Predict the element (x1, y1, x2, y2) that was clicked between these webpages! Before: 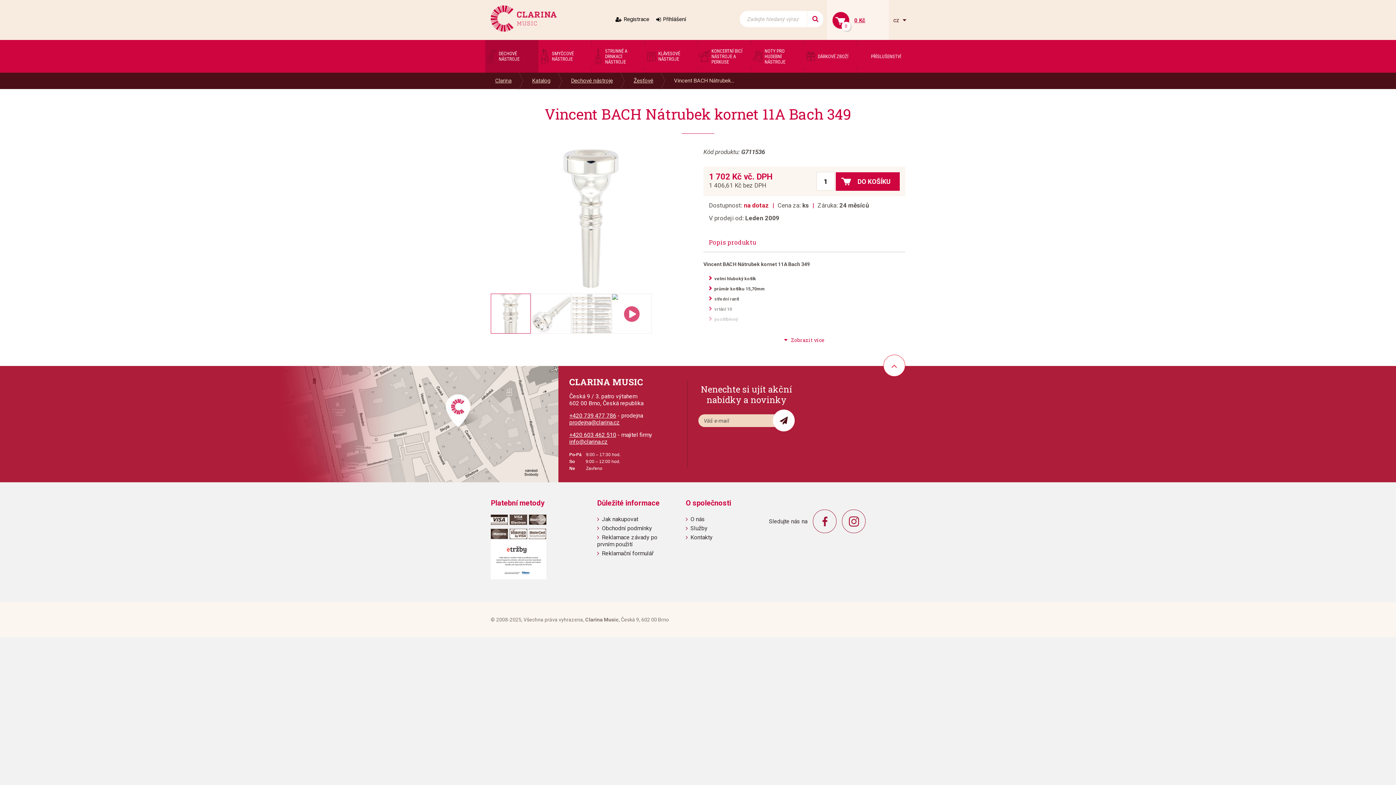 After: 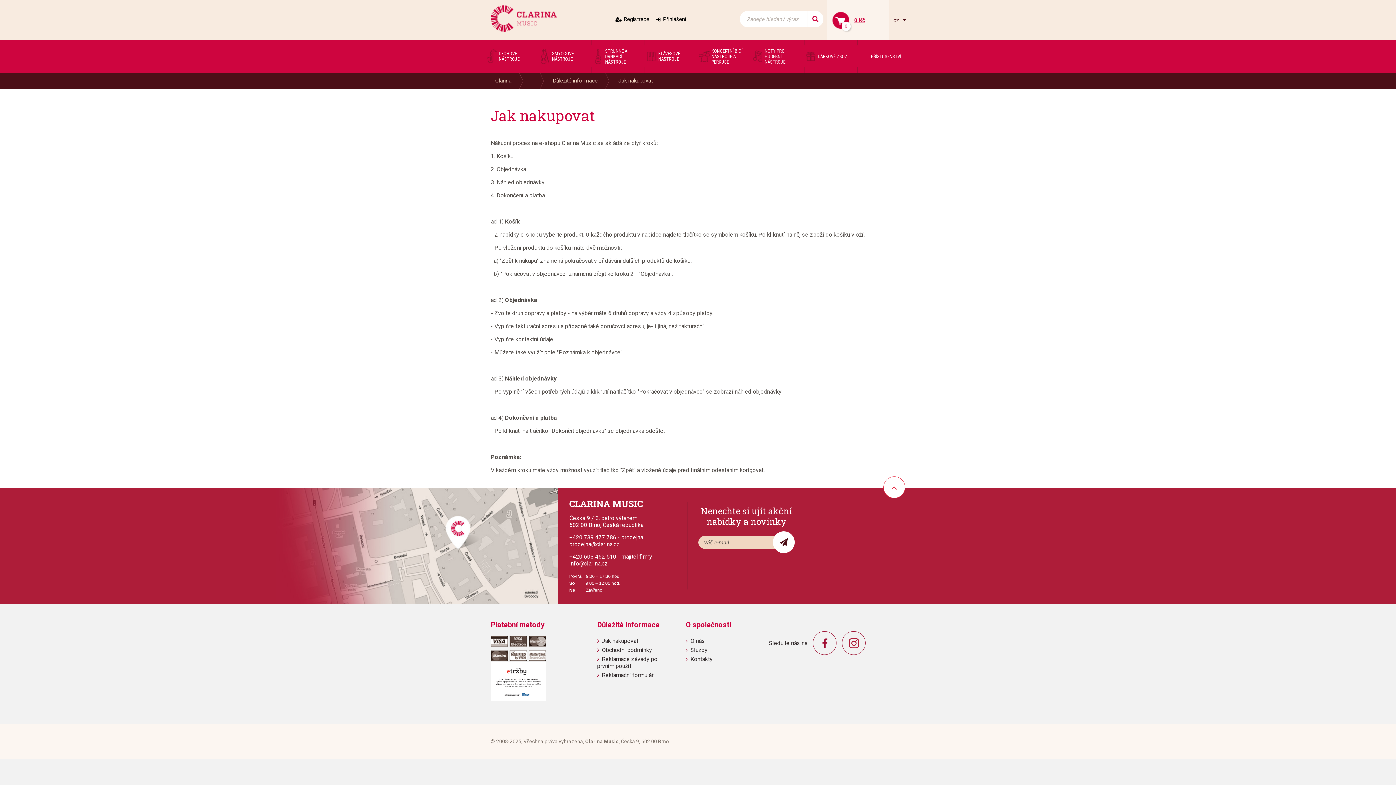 Action: bbox: (602, 516, 638, 522) label: Jak nakupovat